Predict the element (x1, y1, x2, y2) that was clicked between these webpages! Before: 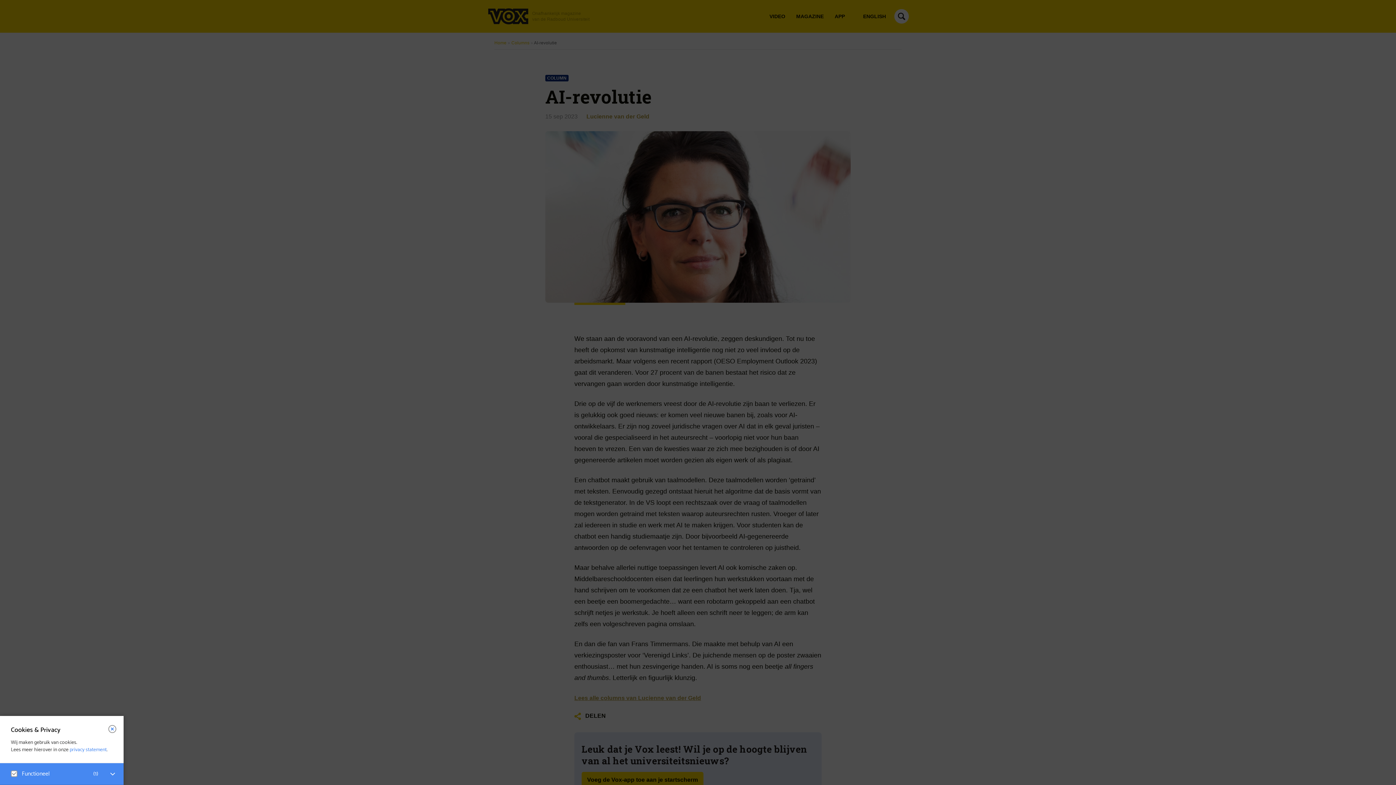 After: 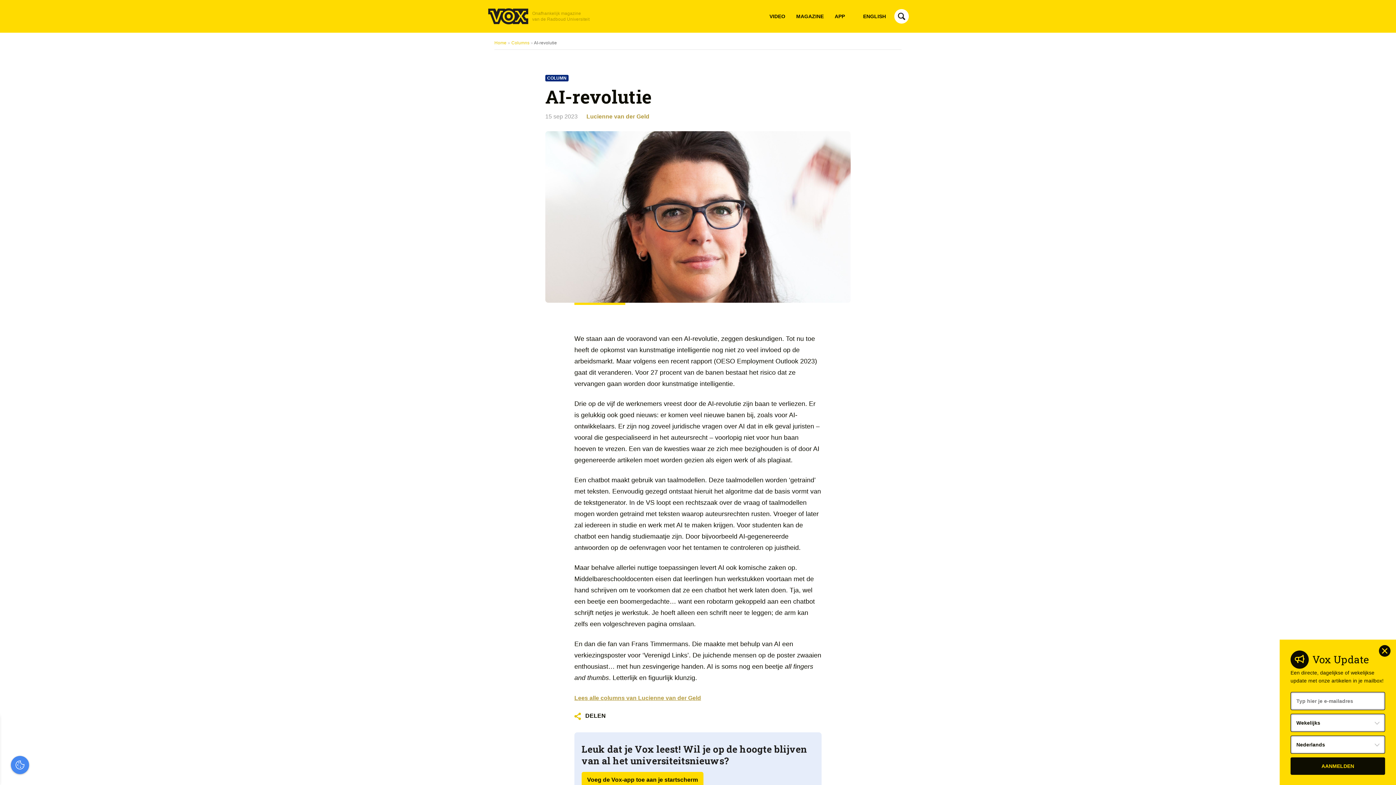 Action: bbox: (108, 725, 116, 733)